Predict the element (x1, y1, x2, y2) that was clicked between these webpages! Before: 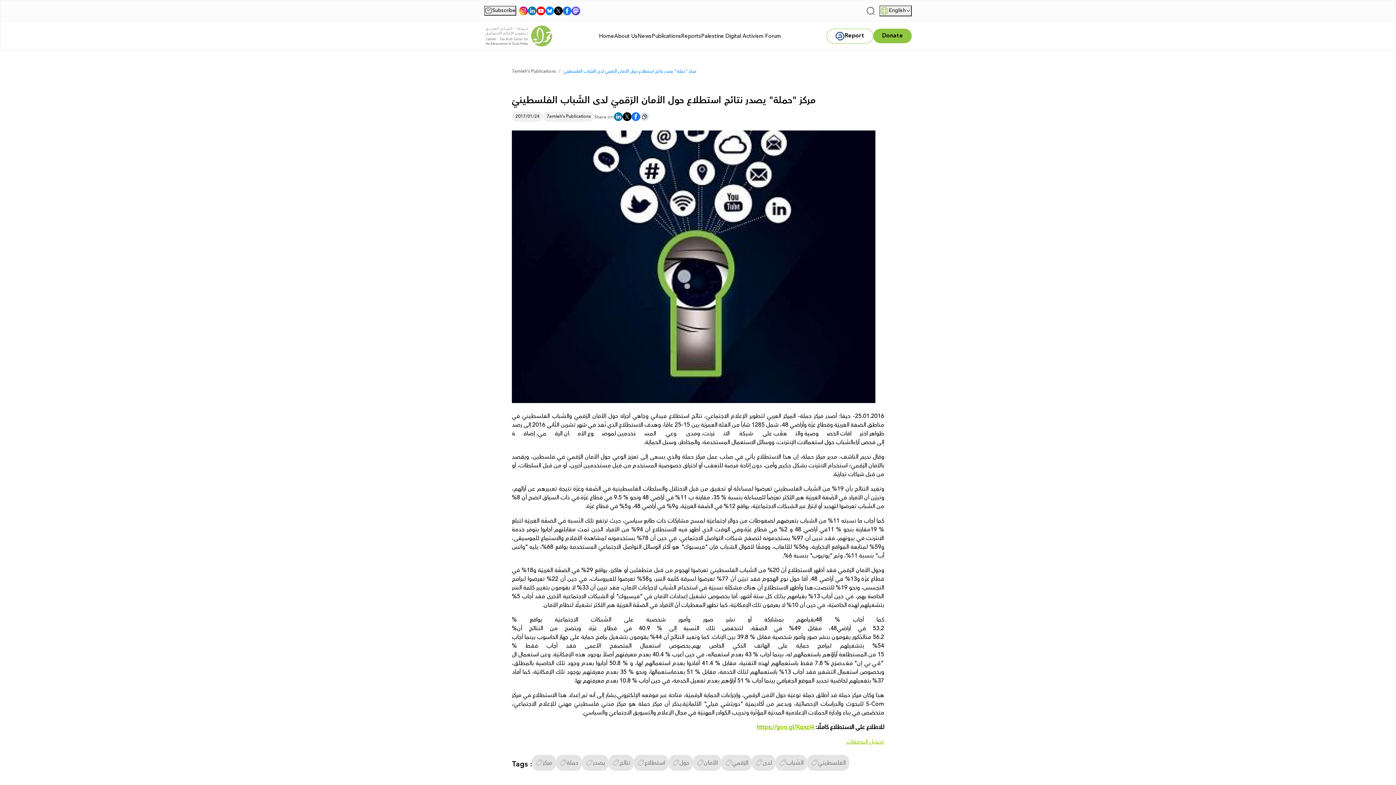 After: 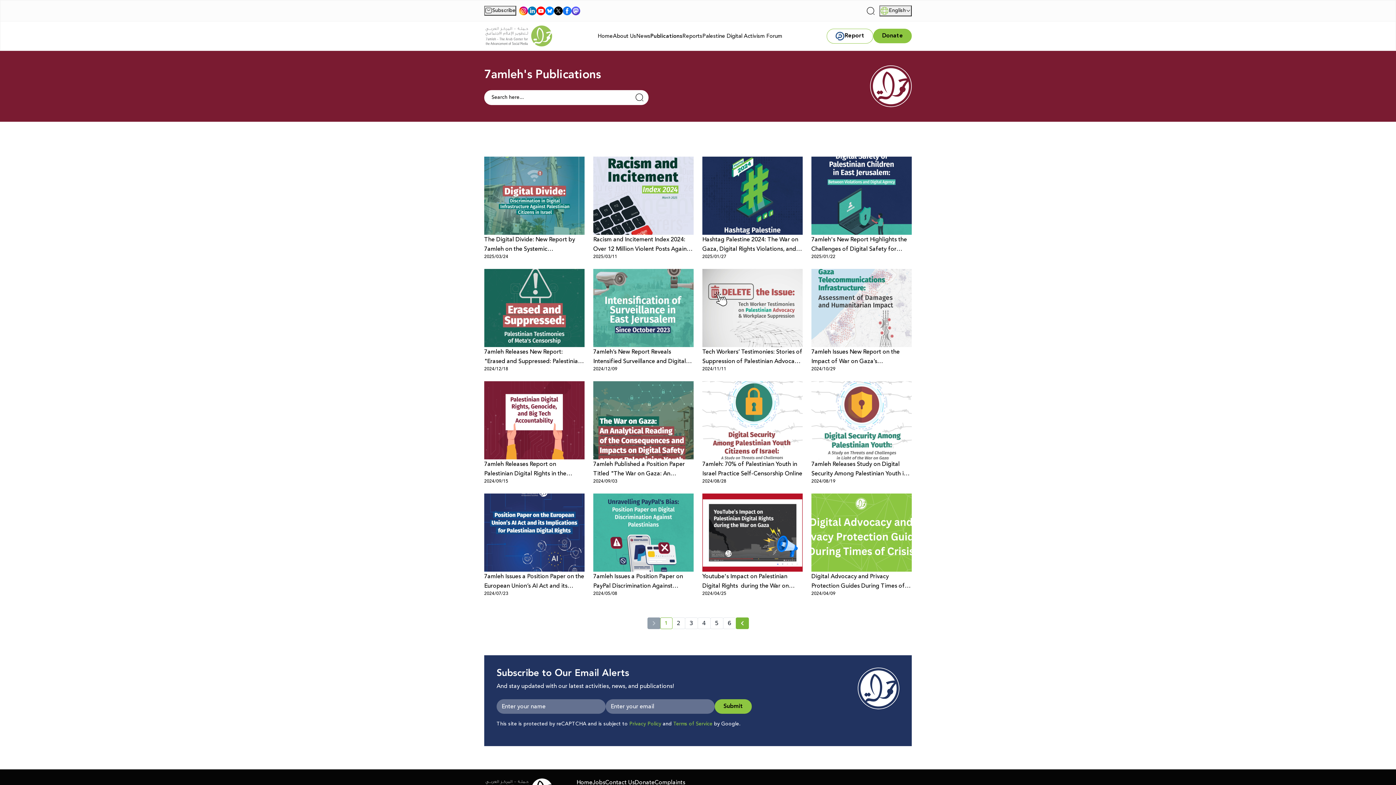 Action: bbox: (651, 32, 681, 42) label: Publications